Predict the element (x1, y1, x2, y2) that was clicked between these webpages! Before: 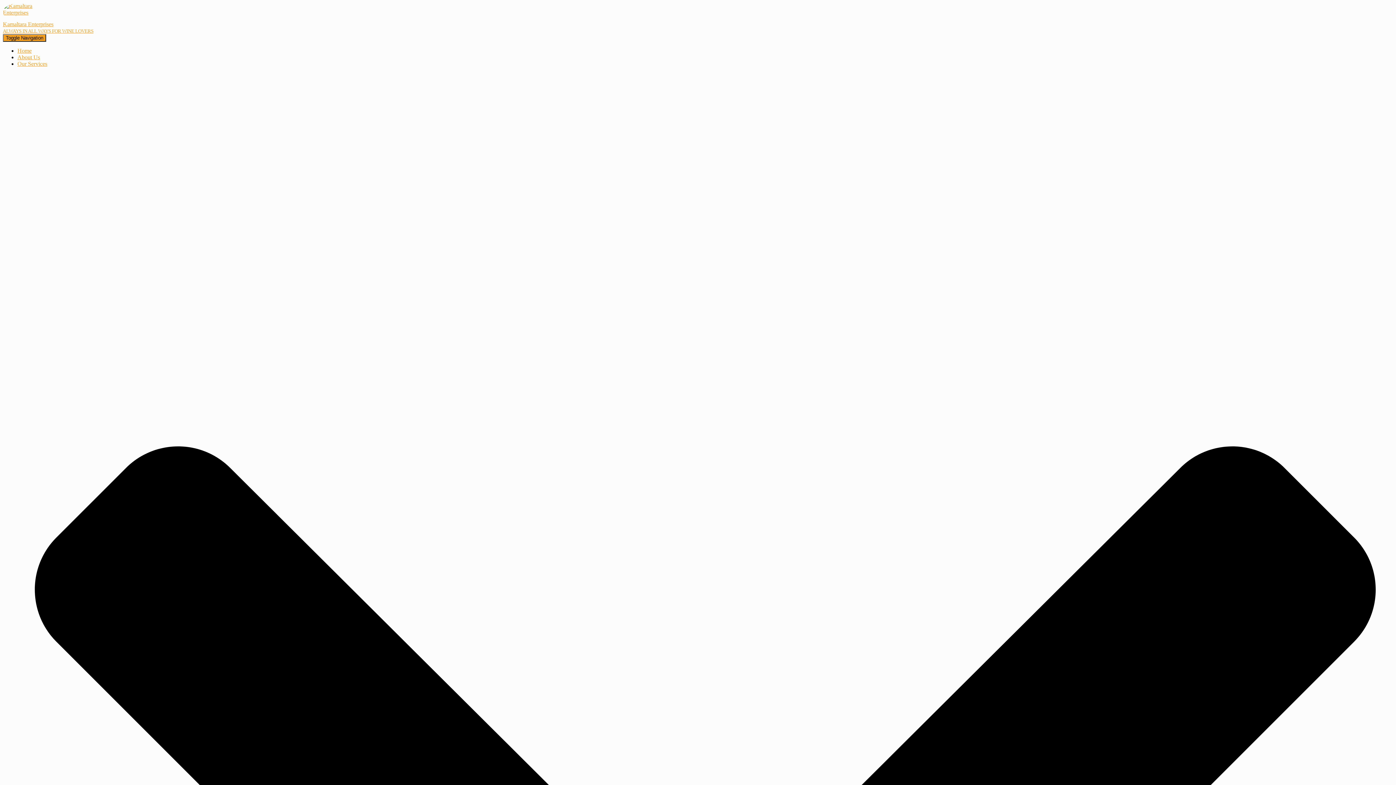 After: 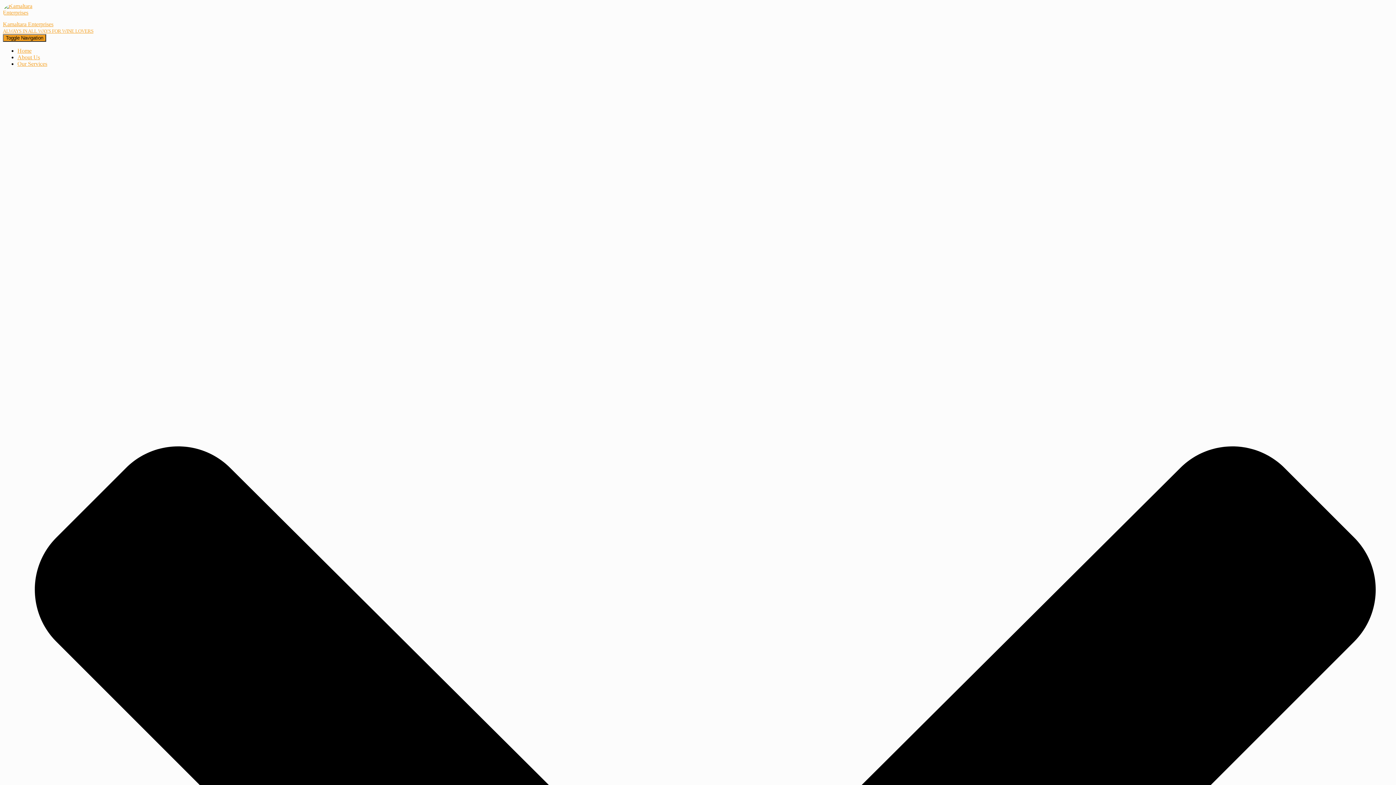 Action: bbox: (17, 54, 40, 60) label: About Us